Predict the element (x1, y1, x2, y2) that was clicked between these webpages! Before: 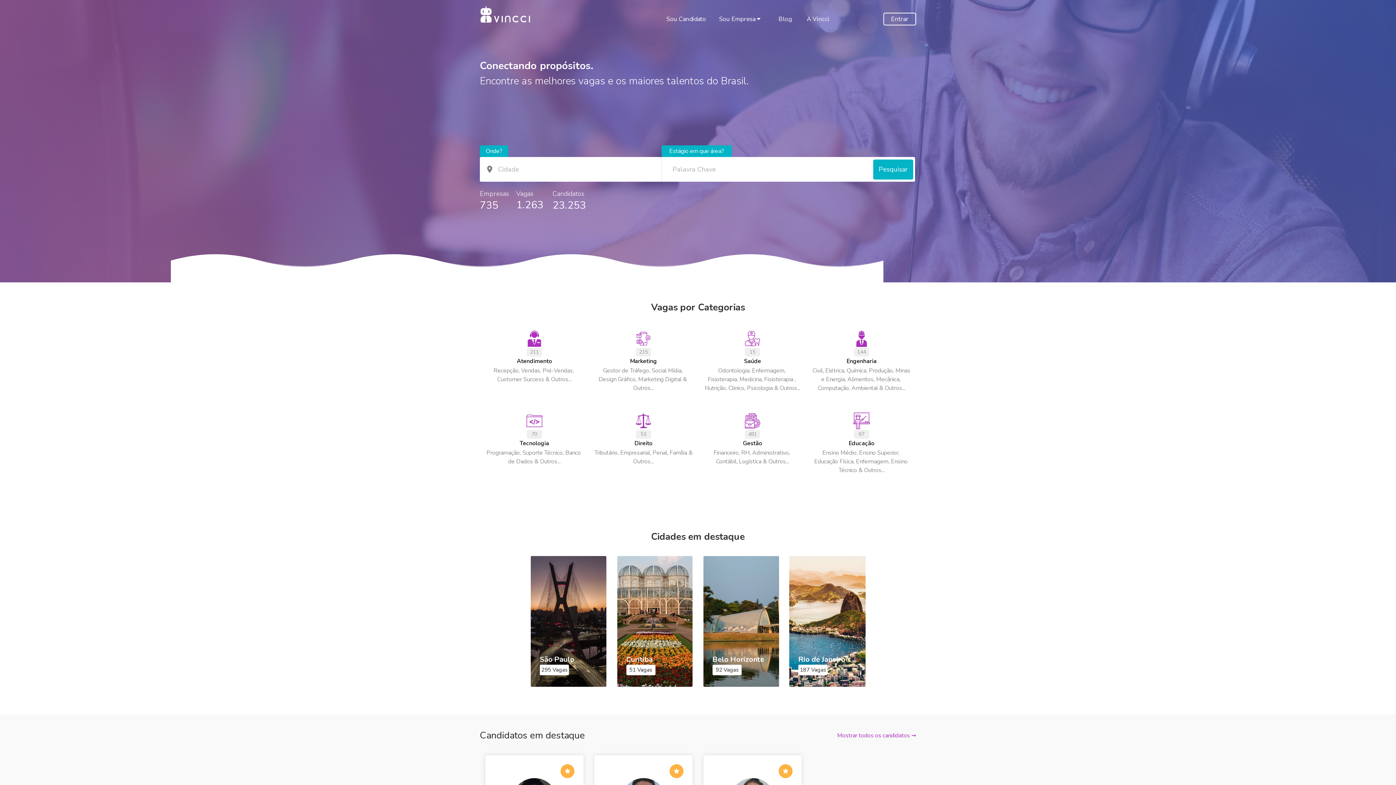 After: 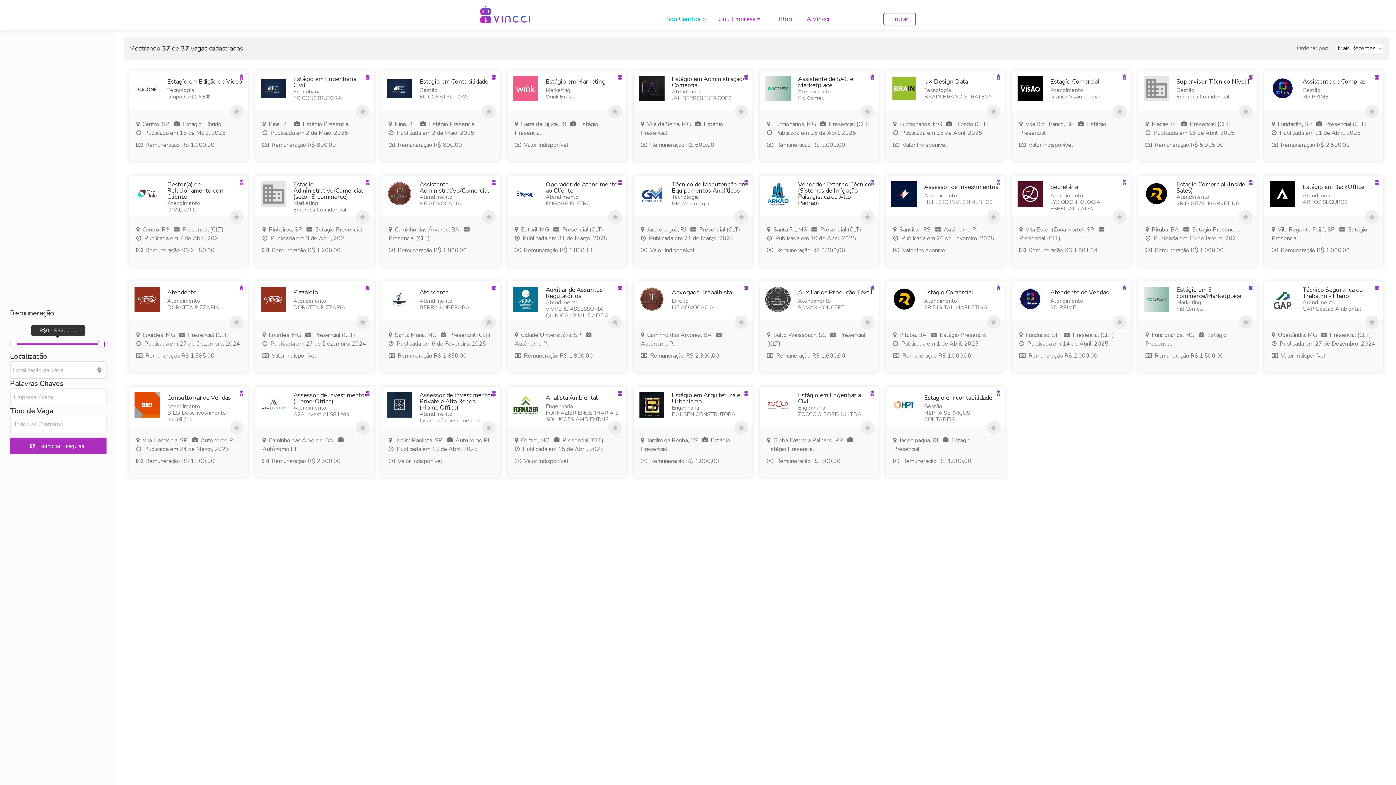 Action: label: Pesquisar bbox: (873, 159, 913, 179)